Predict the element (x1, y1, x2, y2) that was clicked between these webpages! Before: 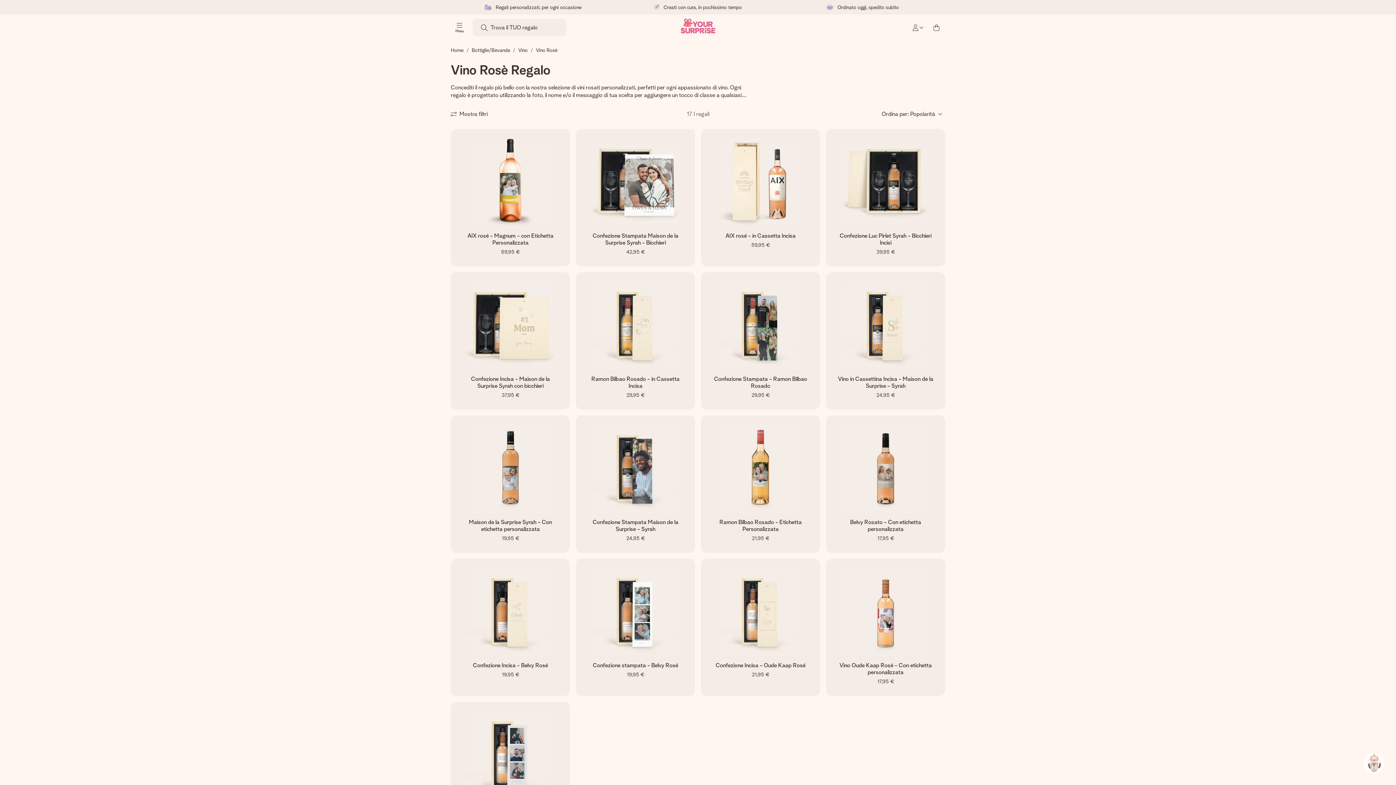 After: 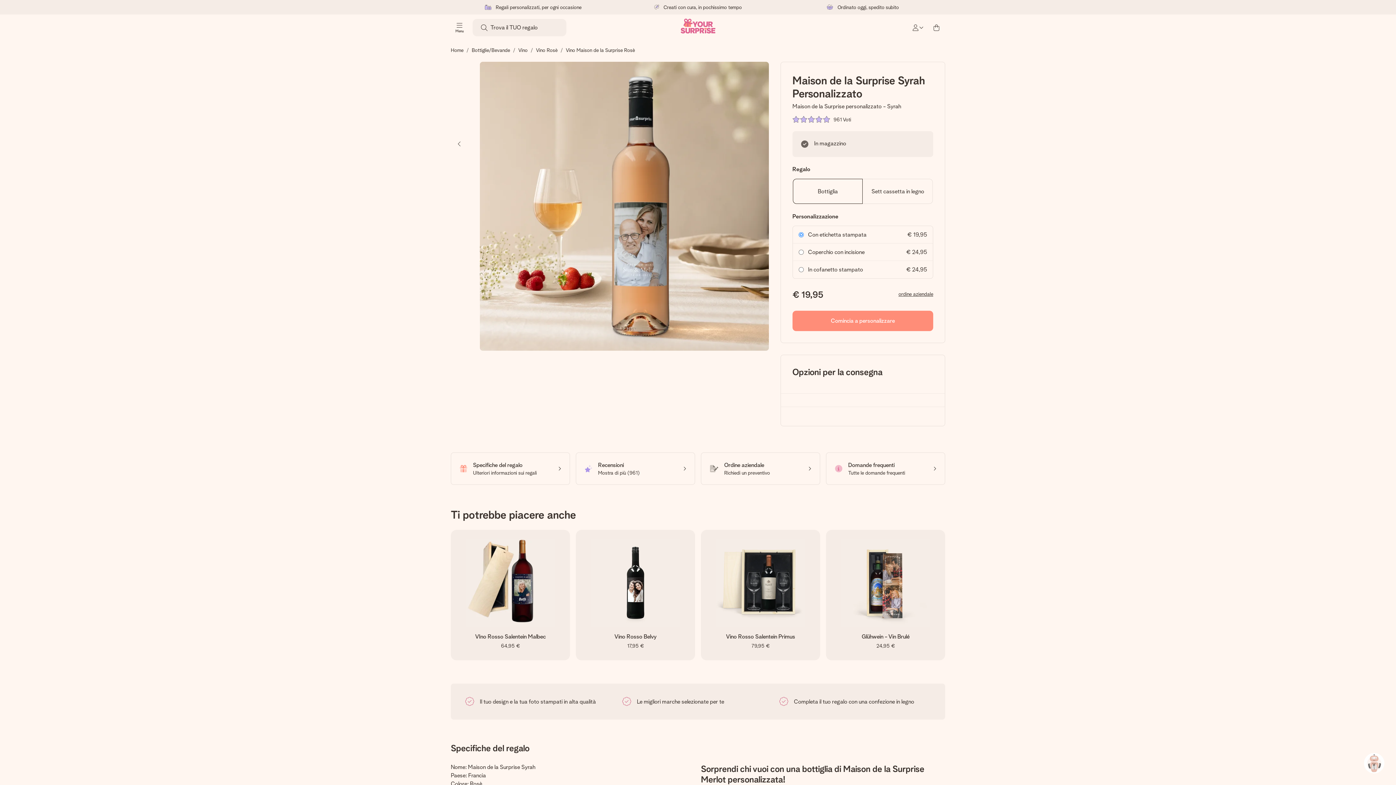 Action: label: Maison de la Surprise Syrah - Con etichetta personalizzata
19,95 € bbox: (450, 415, 570, 553)